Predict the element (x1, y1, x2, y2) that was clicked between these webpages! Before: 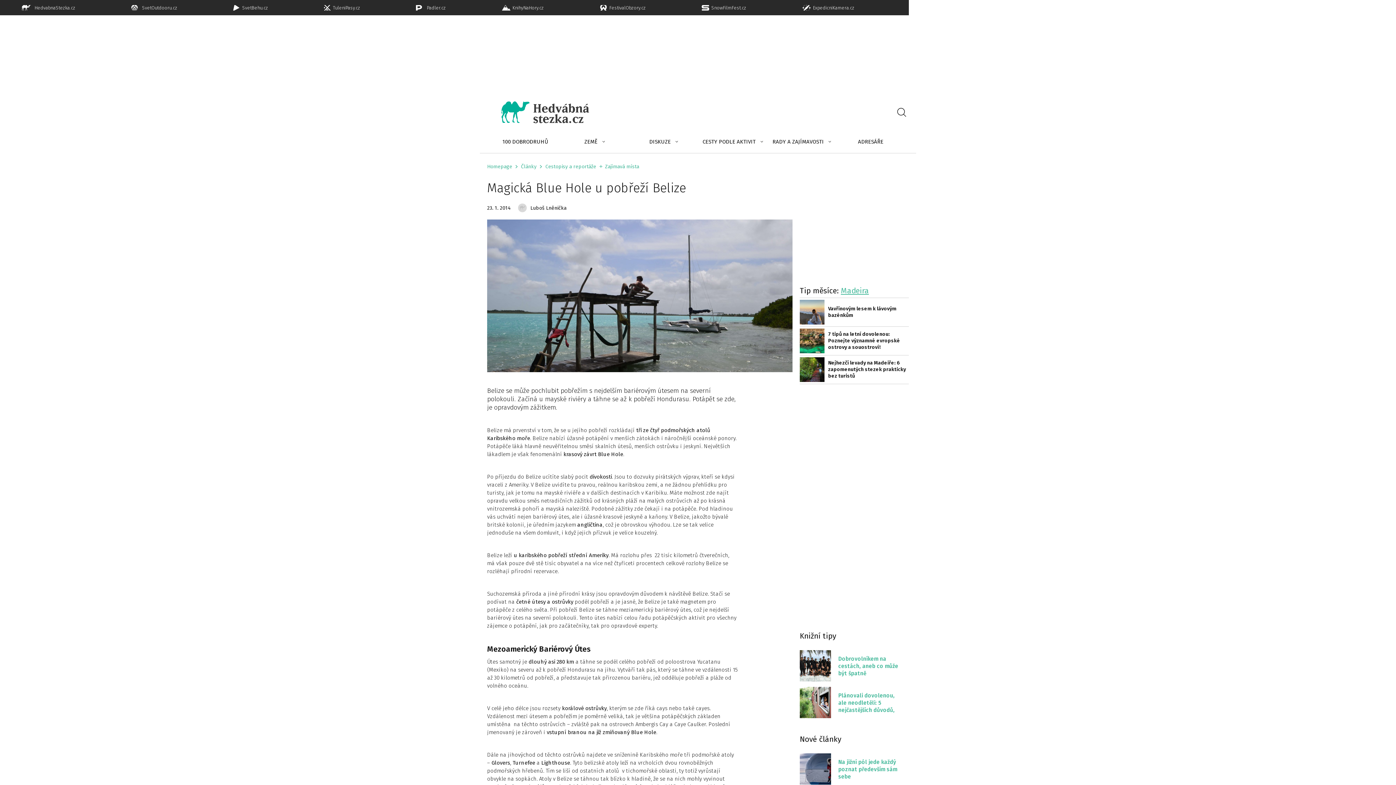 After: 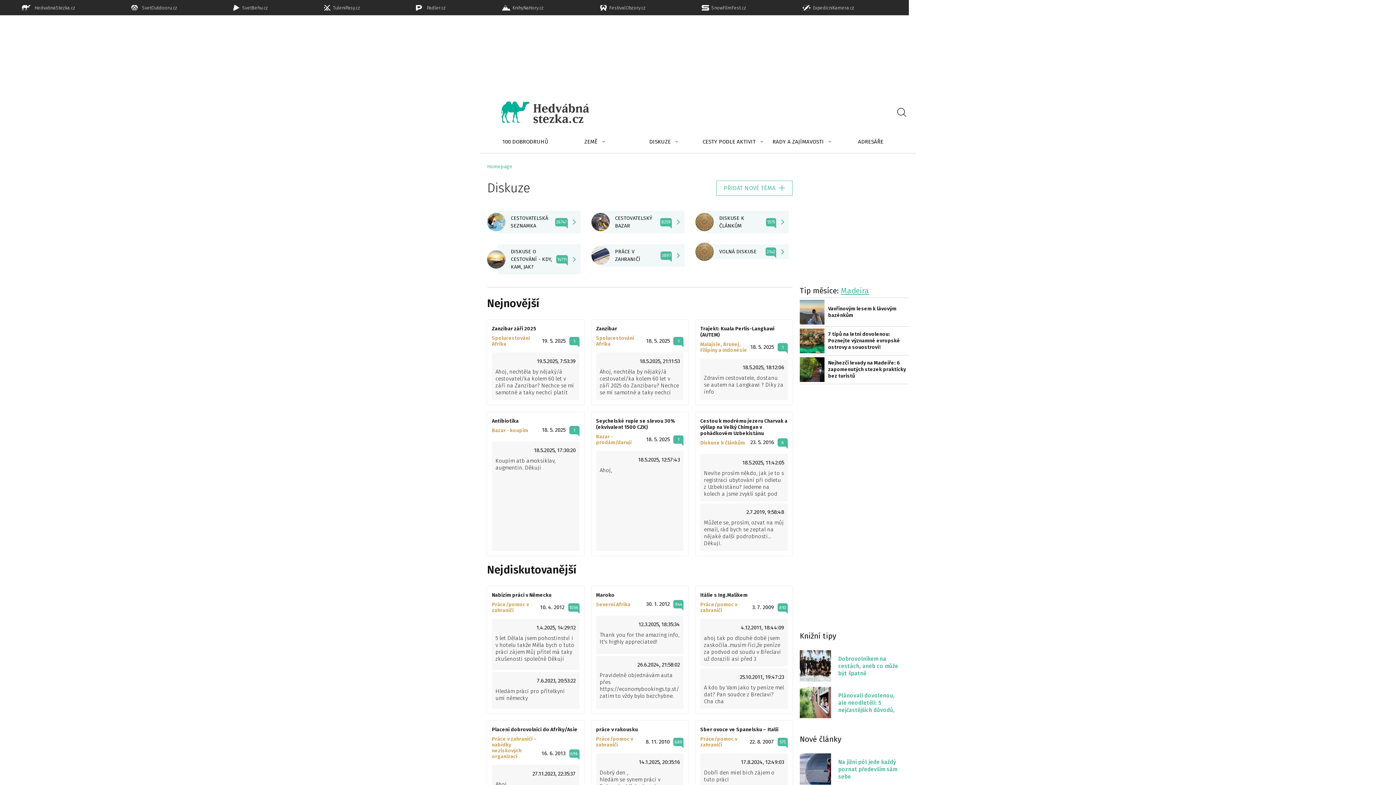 Action: bbox: (649, 138, 670, 145) label: DISKUZE